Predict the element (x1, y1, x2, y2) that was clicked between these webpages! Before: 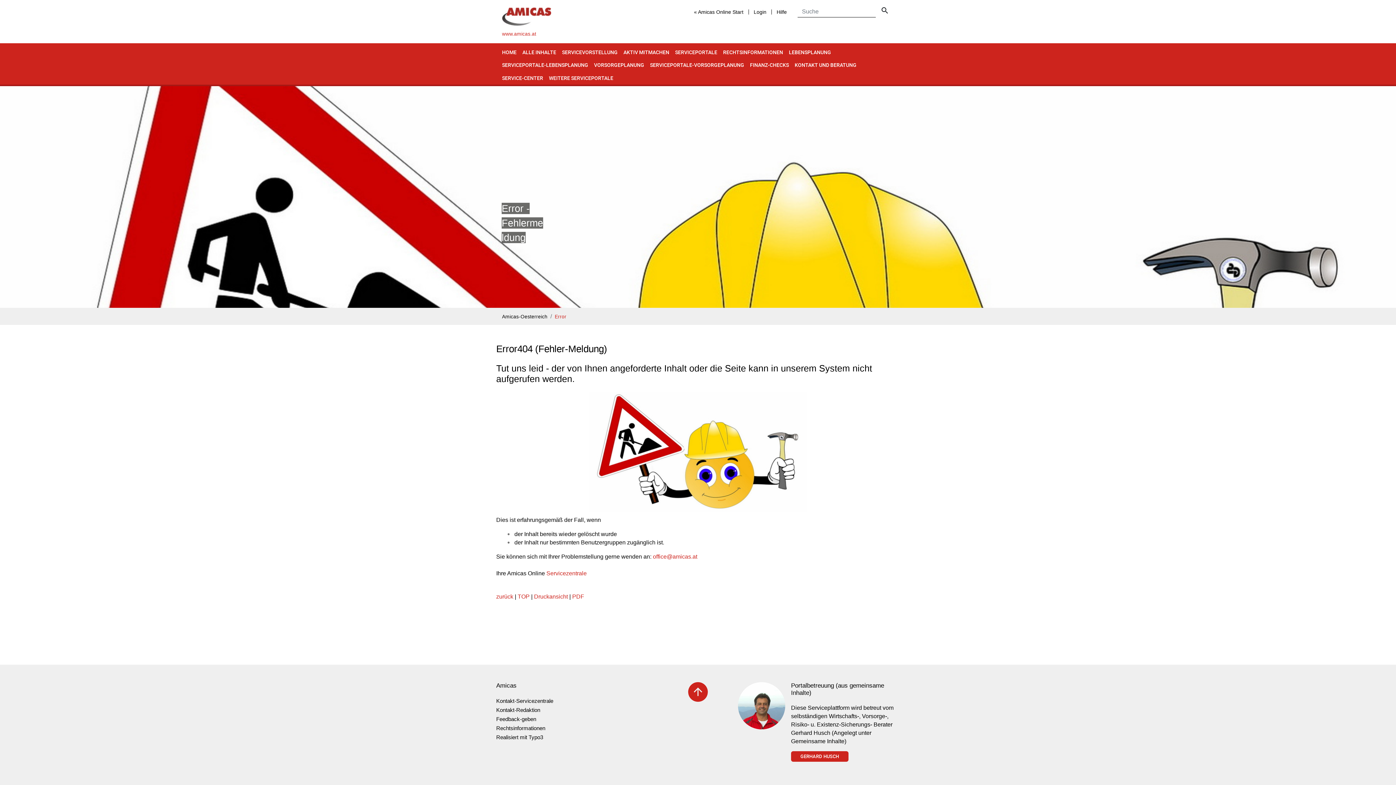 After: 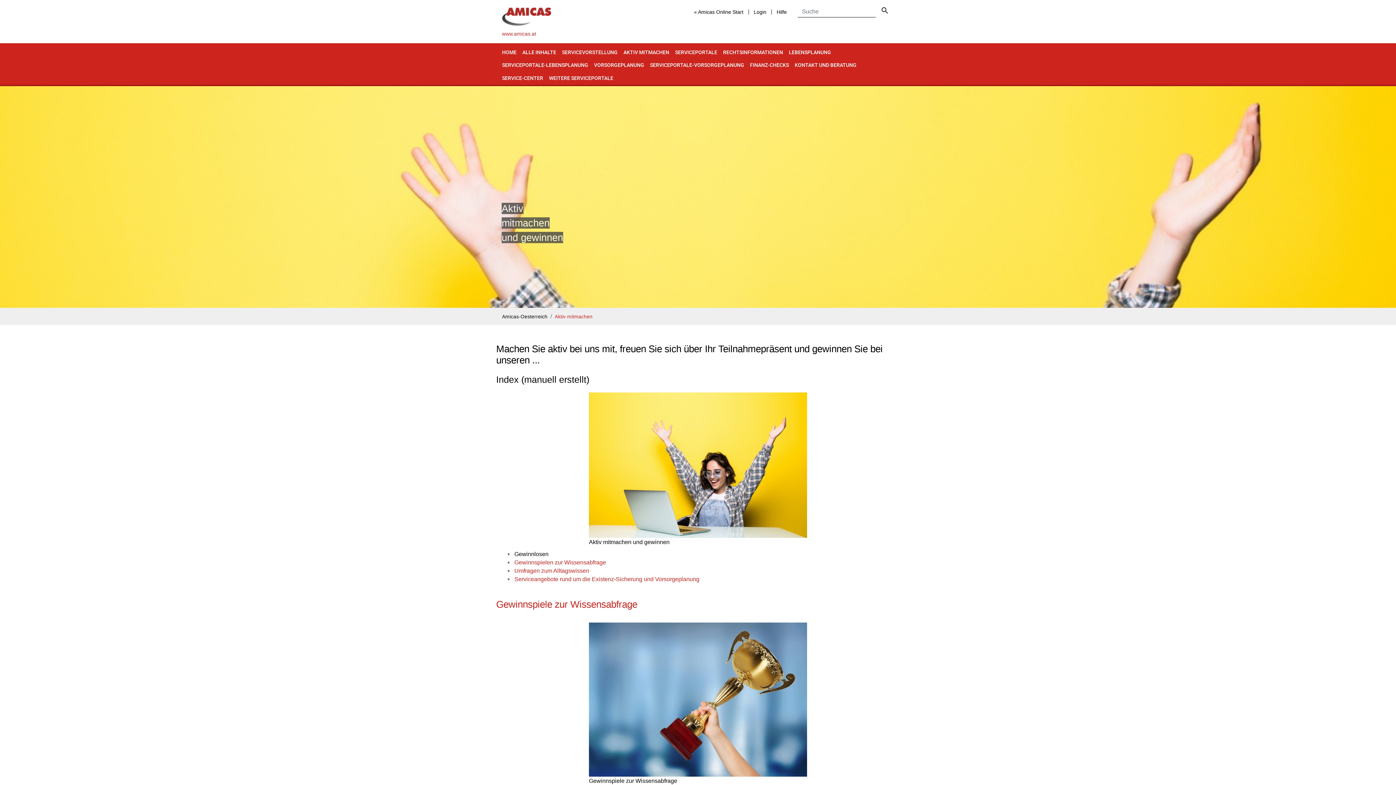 Action: bbox: (620, 46, 672, 60) label: AKTIV MITMACHEN